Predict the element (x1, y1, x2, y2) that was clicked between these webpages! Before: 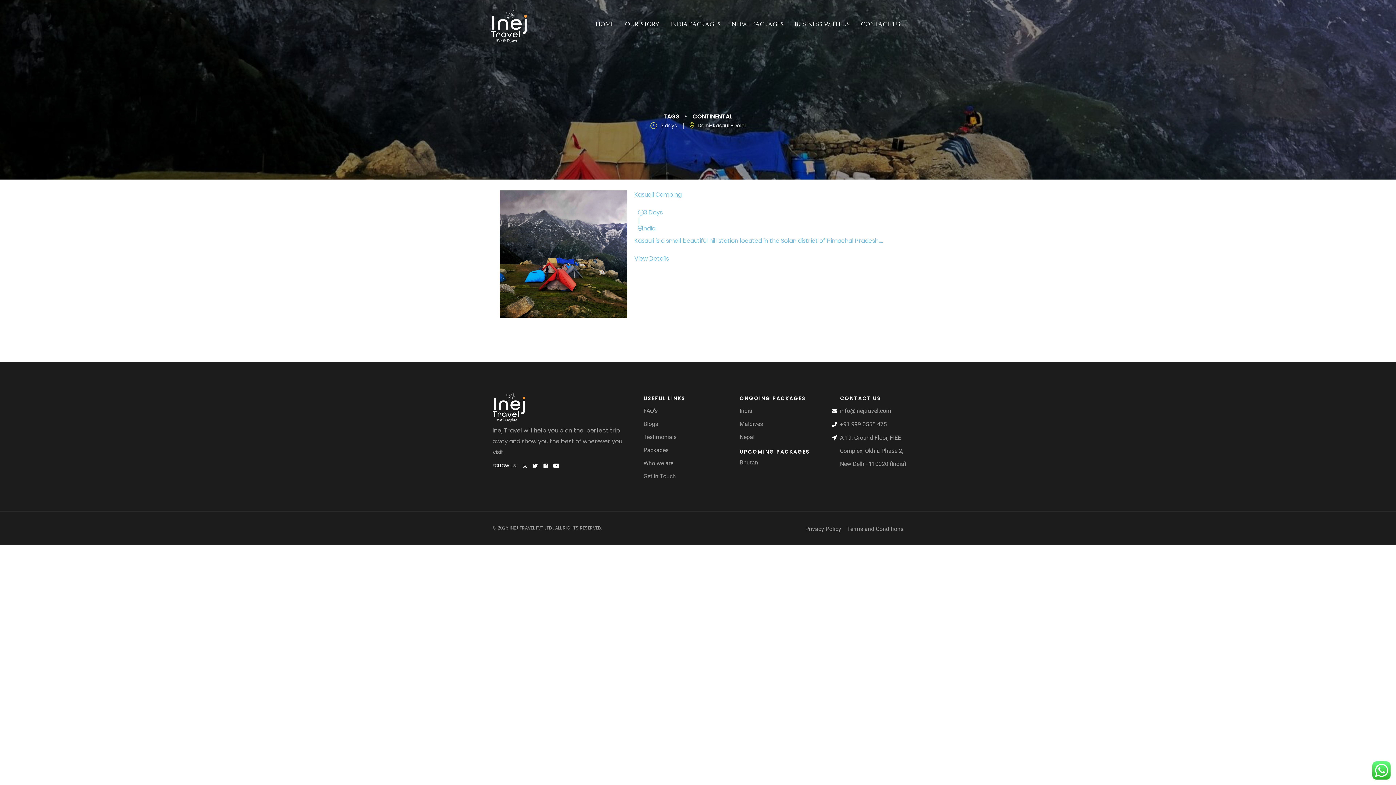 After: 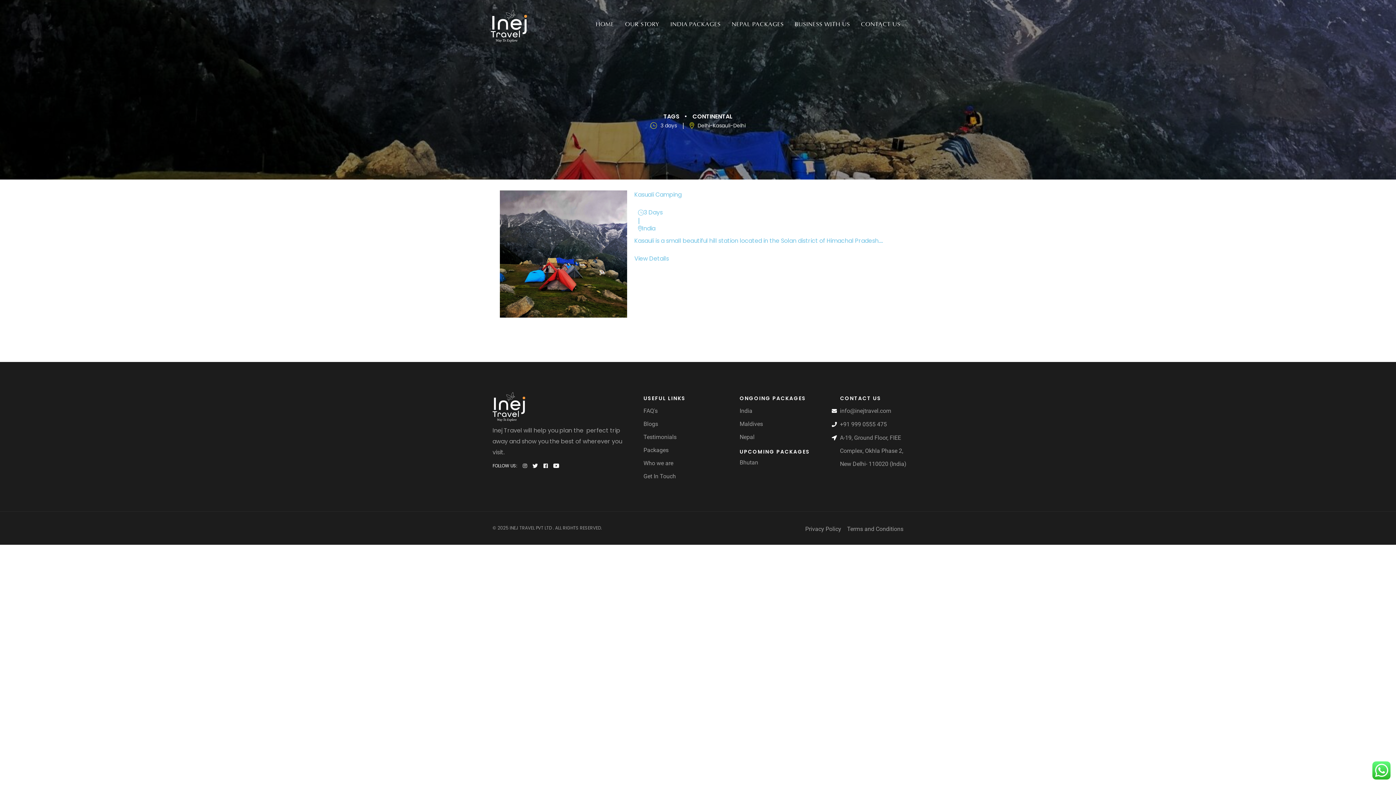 Action: bbox: (663, 112, 679, 121) label: TAGS